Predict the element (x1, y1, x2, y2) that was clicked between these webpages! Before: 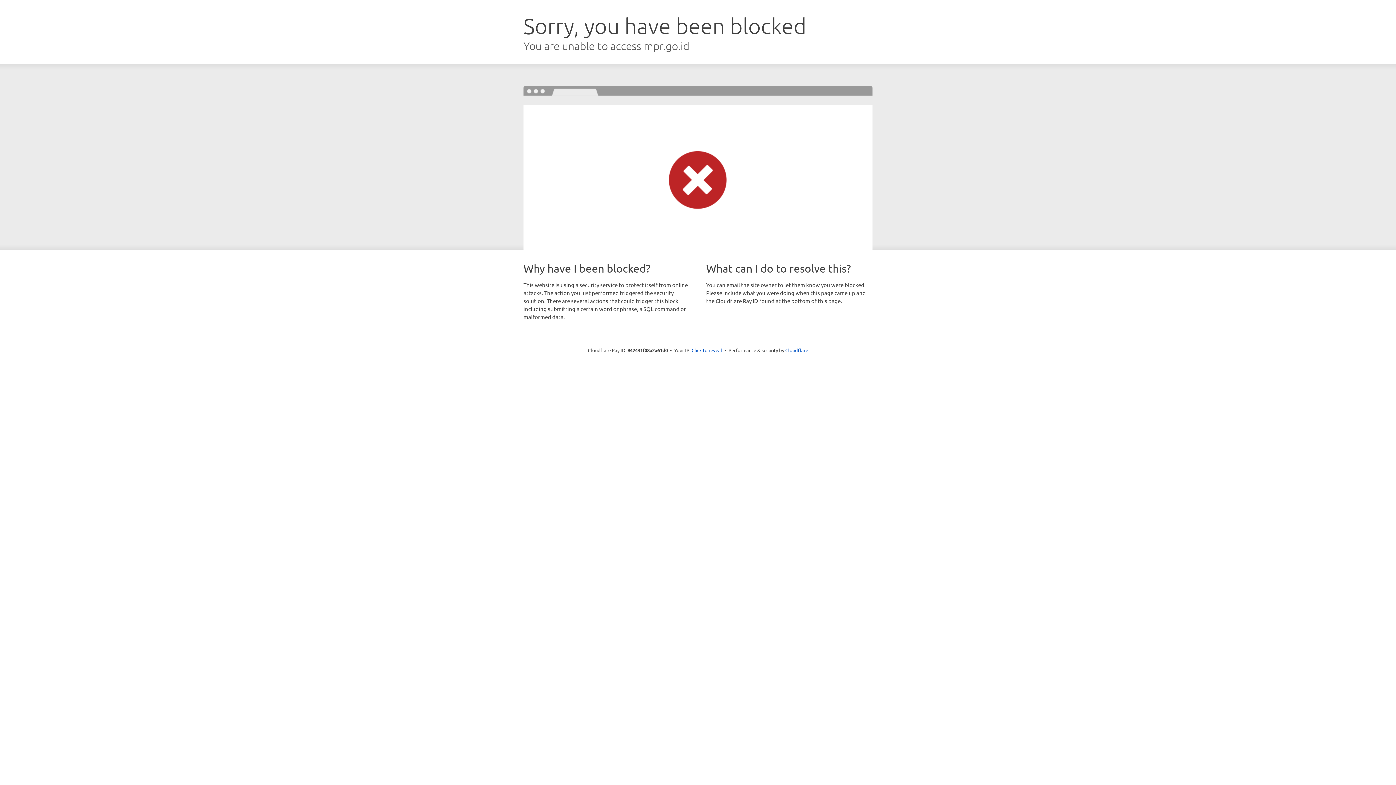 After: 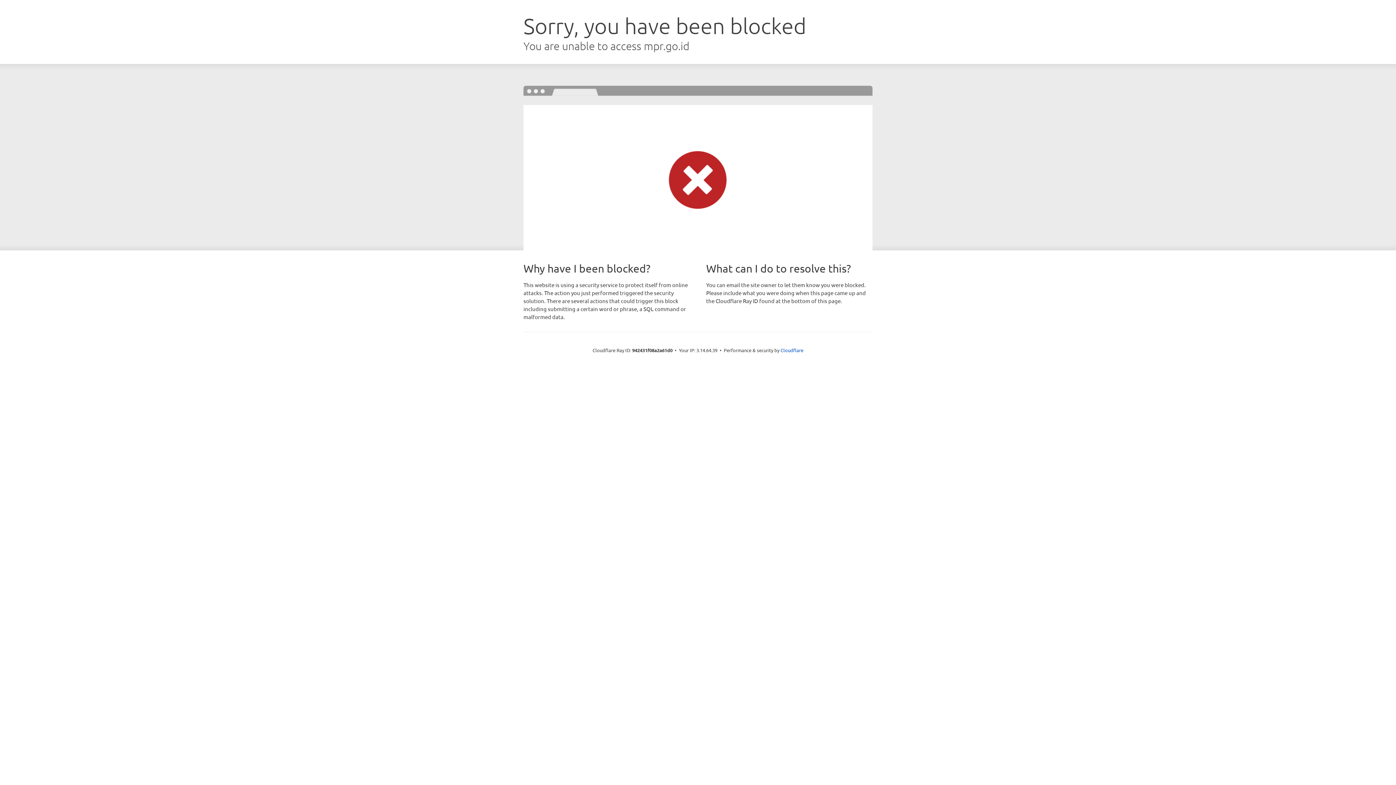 Action: label: Click to reveal bbox: (691, 346, 722, 353)